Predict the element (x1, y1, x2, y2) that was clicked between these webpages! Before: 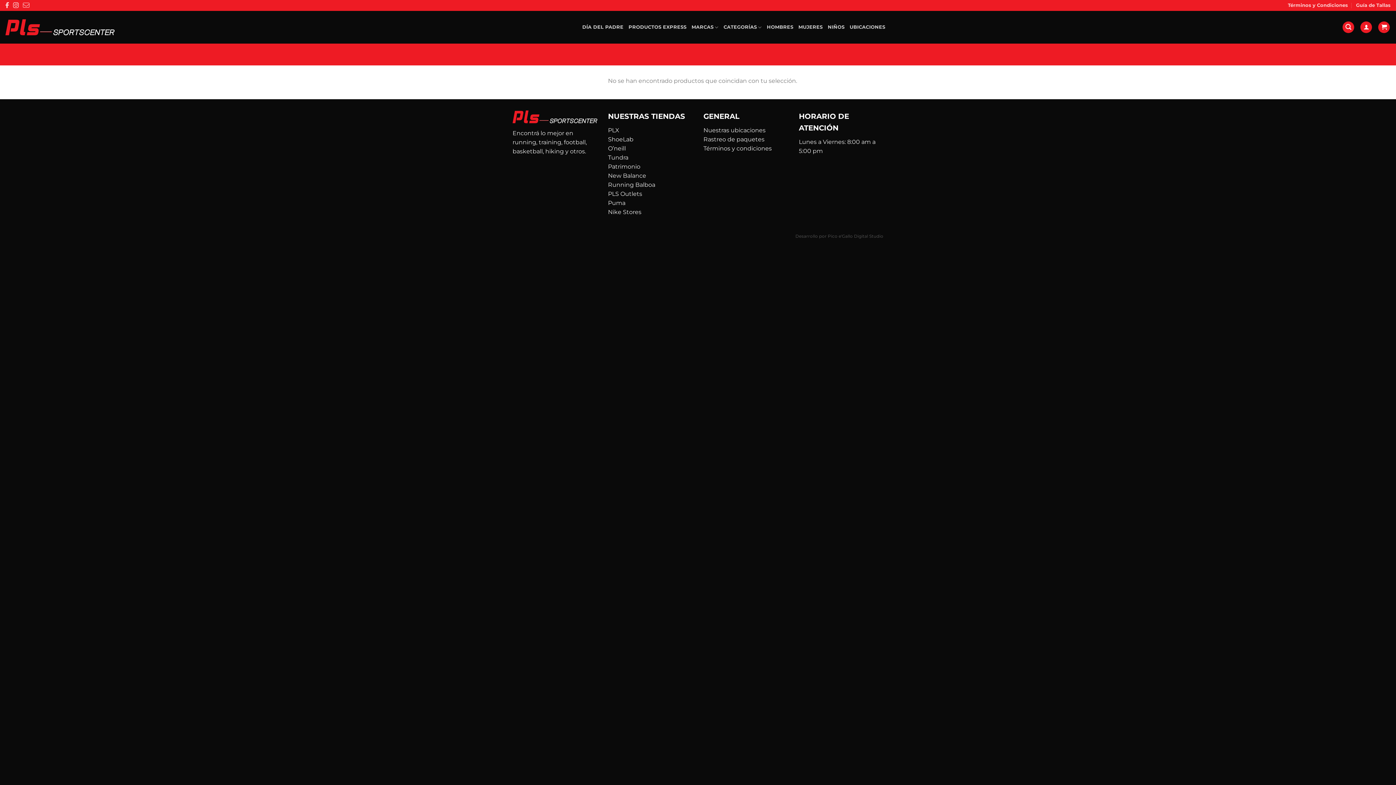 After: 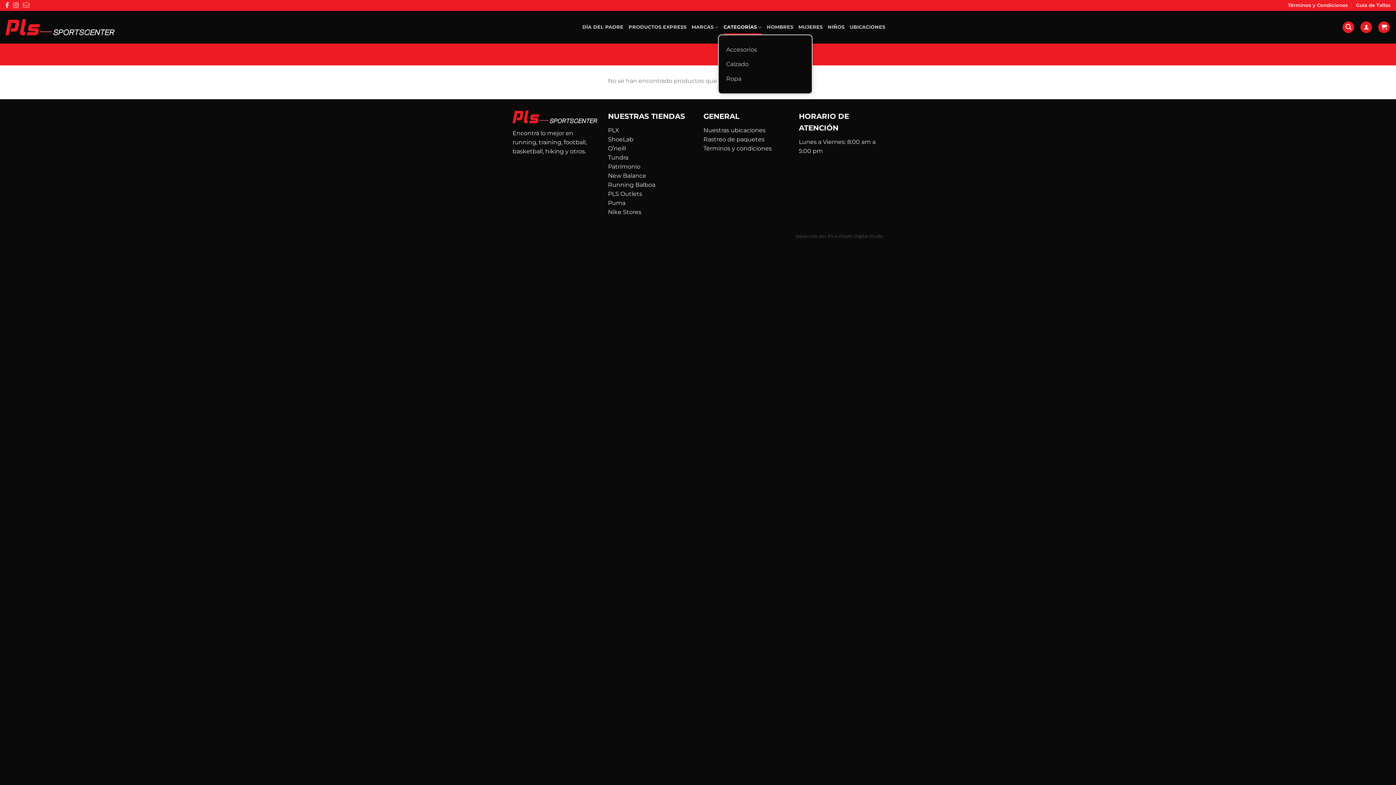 Action: bbox: (723, 20, 761, 34) label: CATEGORÍAS